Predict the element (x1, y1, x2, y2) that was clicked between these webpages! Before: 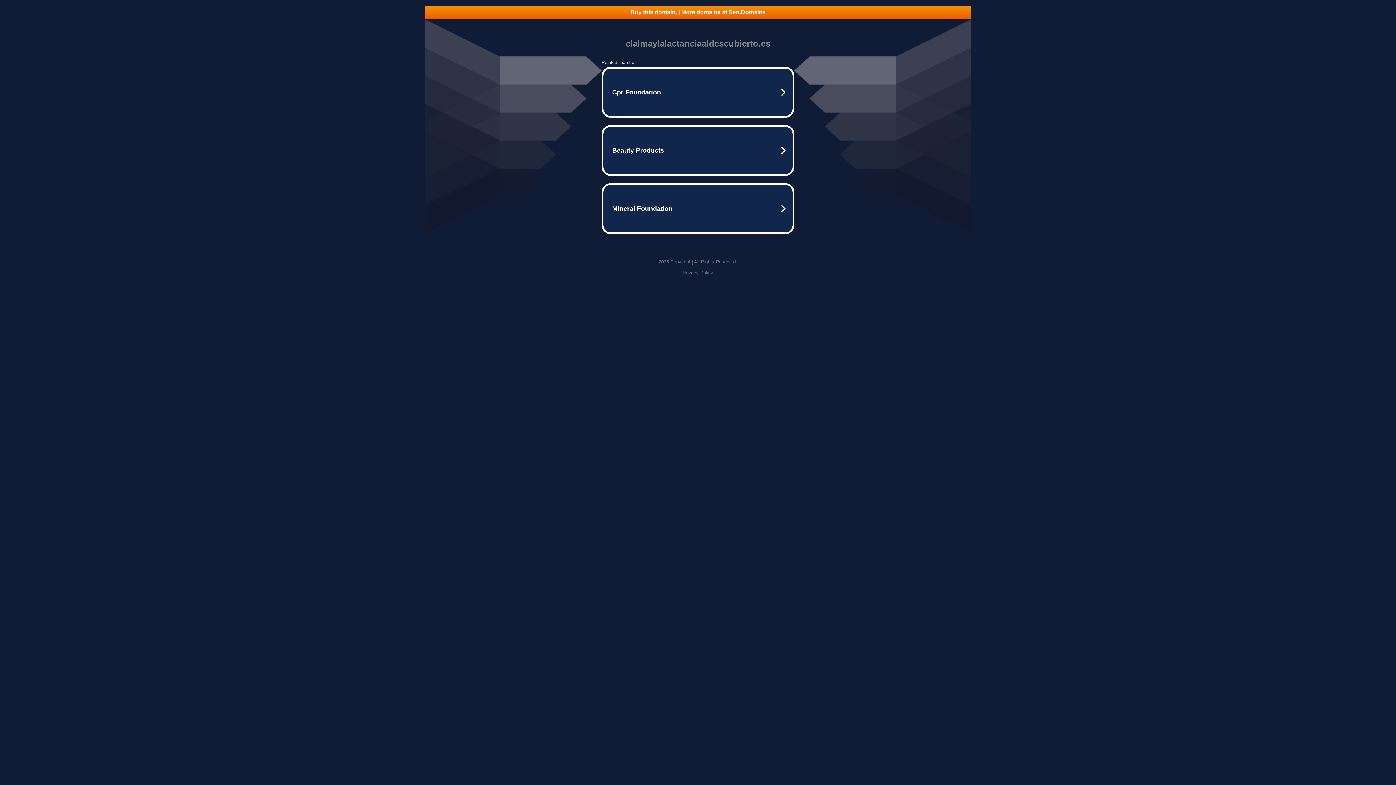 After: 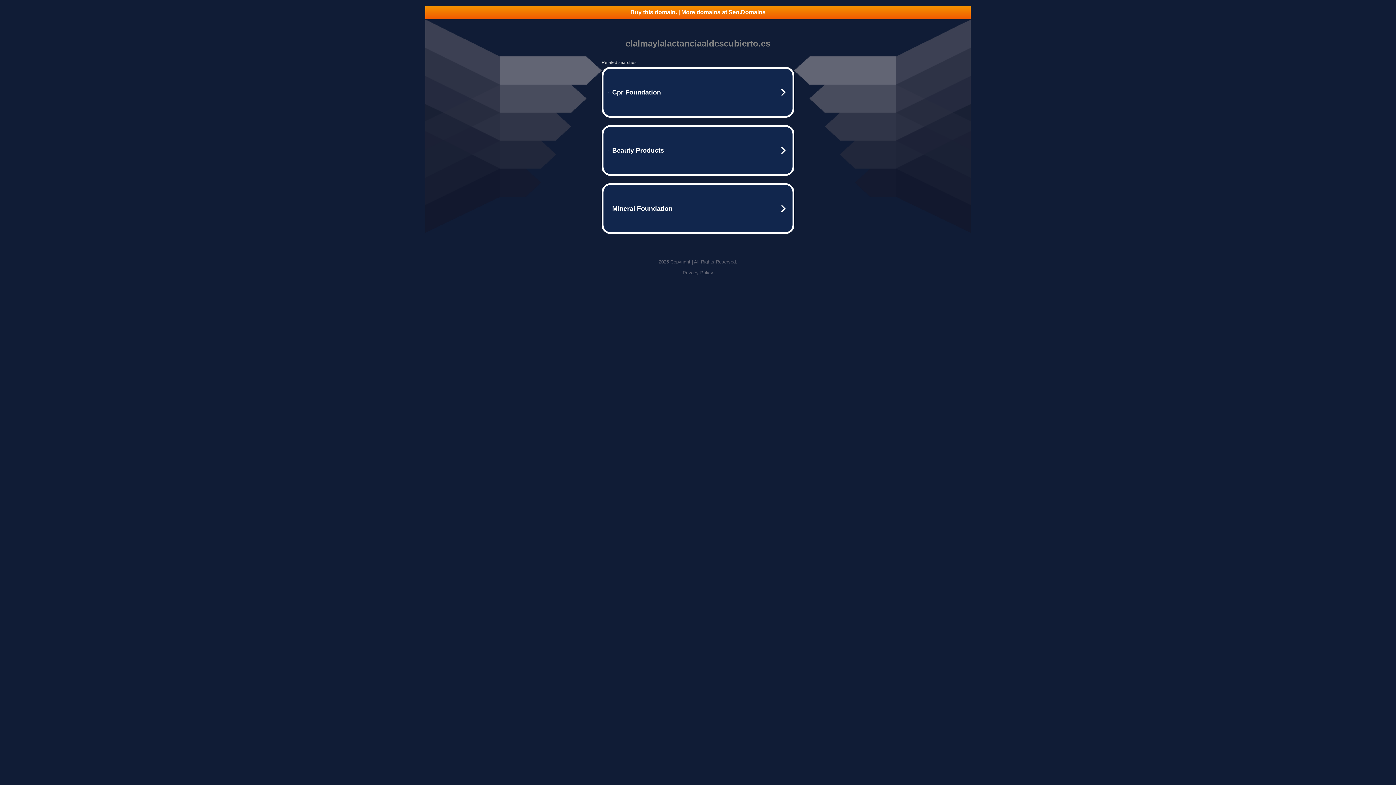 Action: bbox: (682, 270, 713, 275) label: Privacy Policy